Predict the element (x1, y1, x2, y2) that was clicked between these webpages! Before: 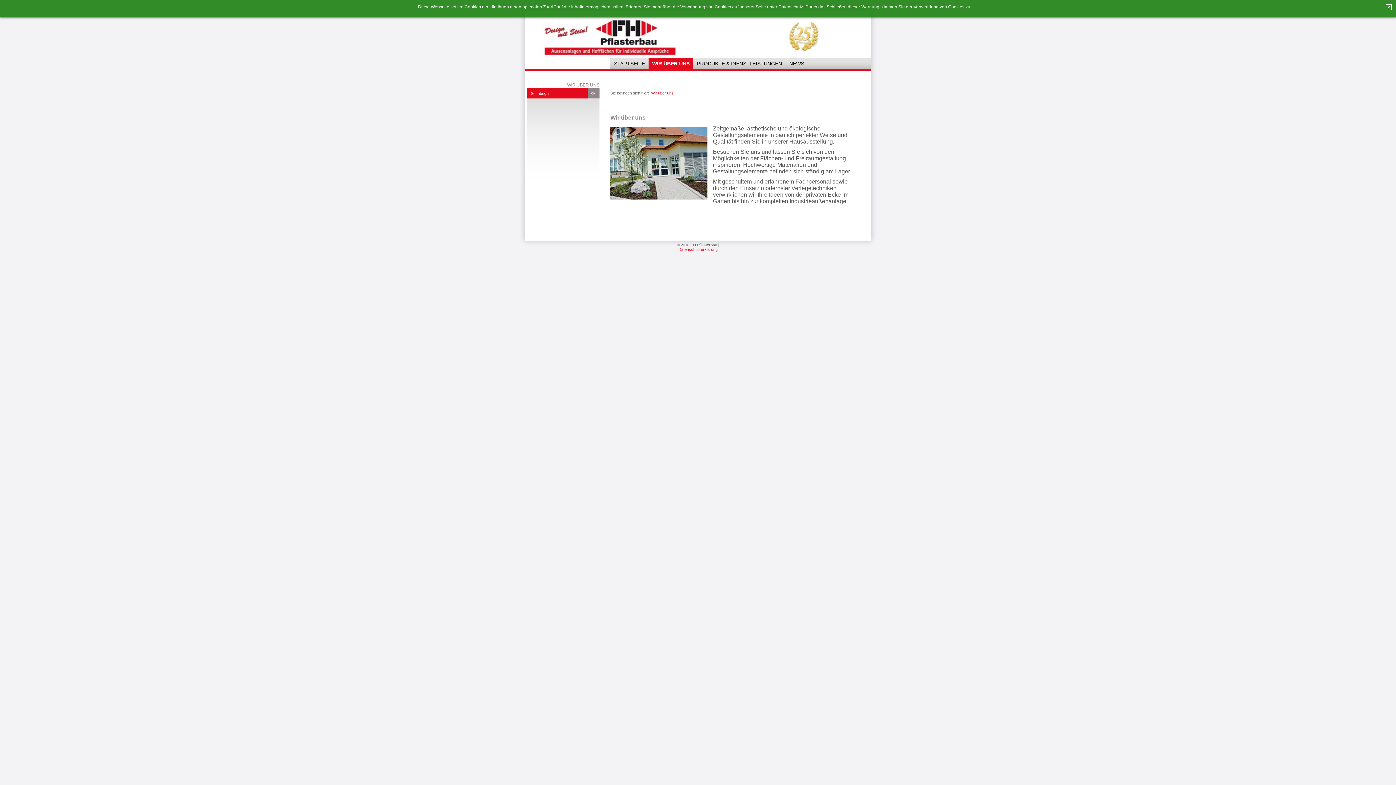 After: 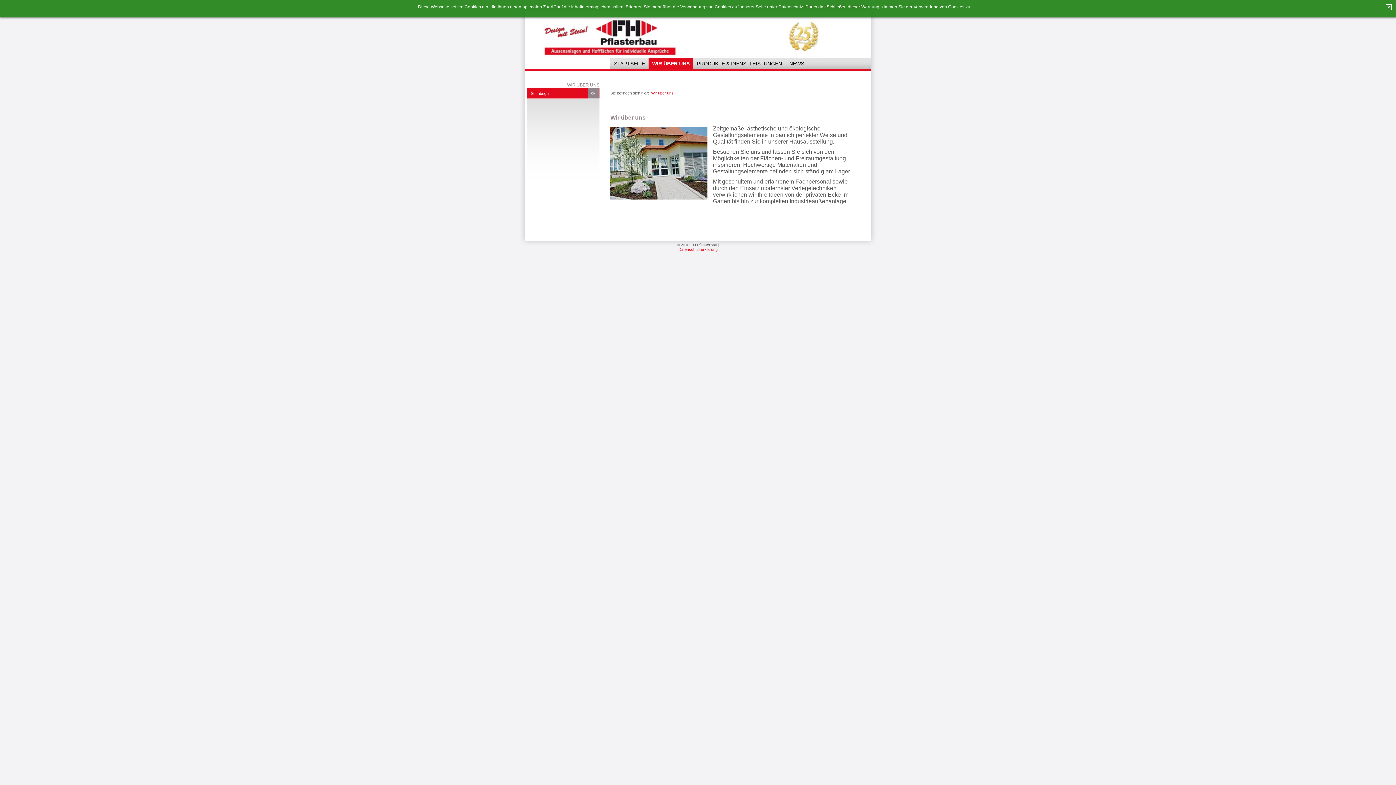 Action: label: Datenschutz bbox: (778, 4, 803, 9)